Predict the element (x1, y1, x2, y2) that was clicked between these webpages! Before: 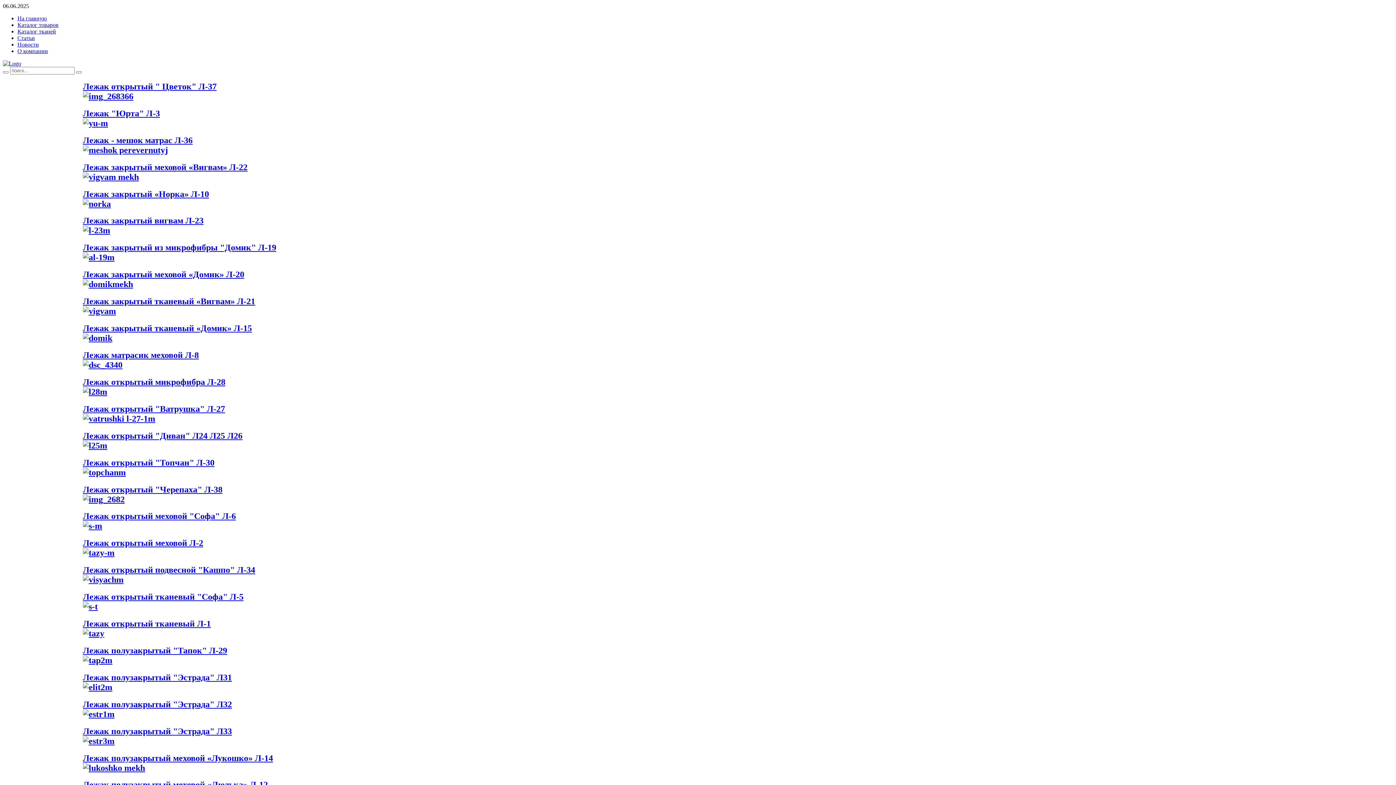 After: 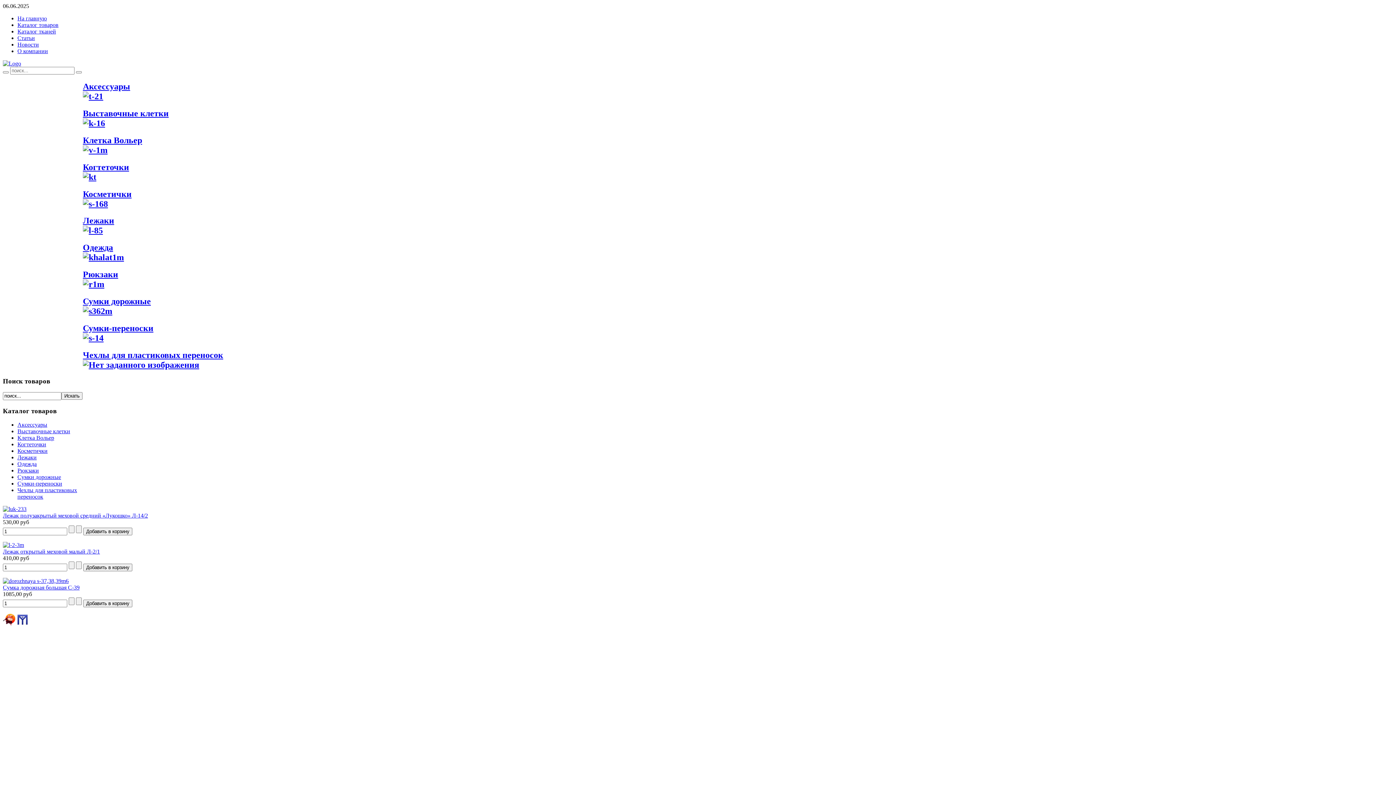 Action: label: Каталог товаров bbox: (17, 21, 58, 28)